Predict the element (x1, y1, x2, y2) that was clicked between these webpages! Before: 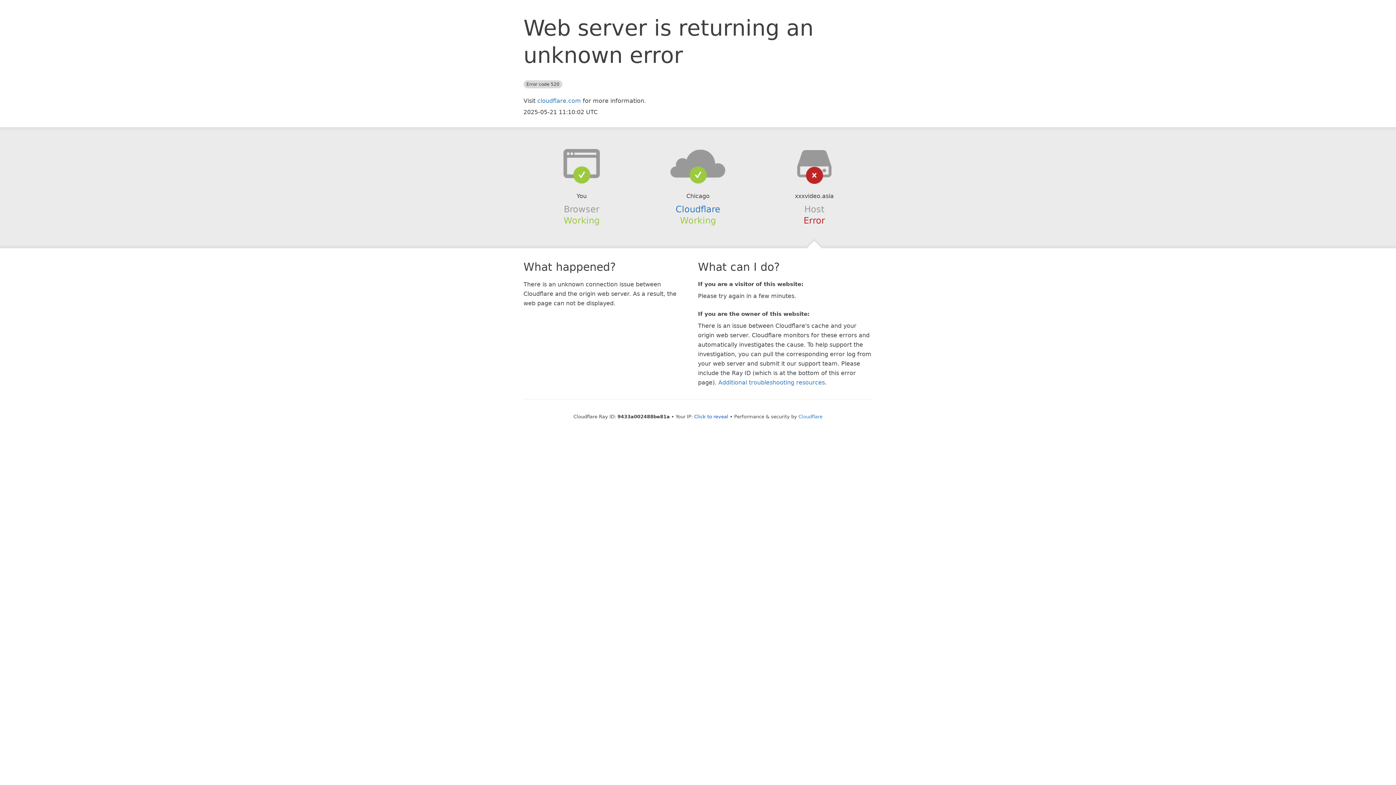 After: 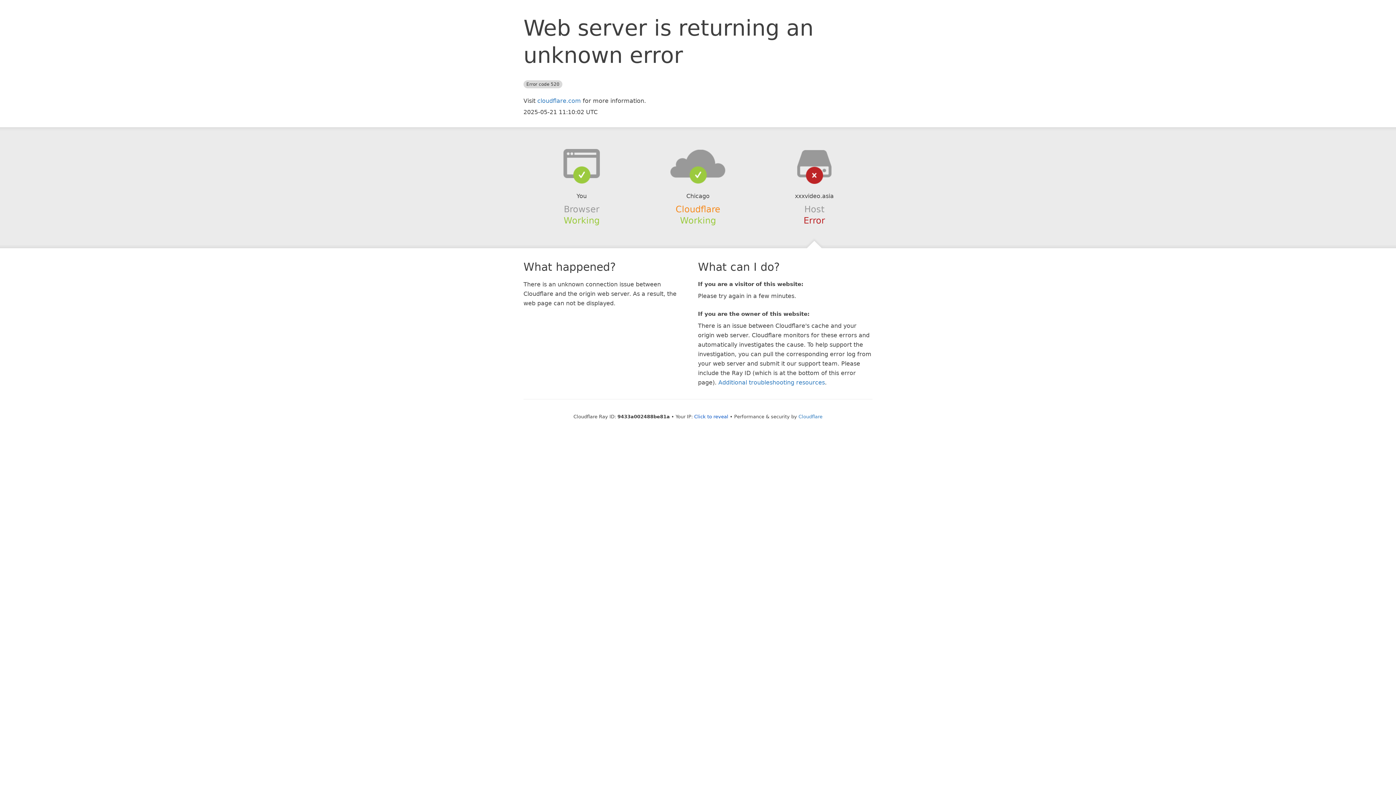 Action: bbox: (675, 204, 720, 214) label: Cloudflare